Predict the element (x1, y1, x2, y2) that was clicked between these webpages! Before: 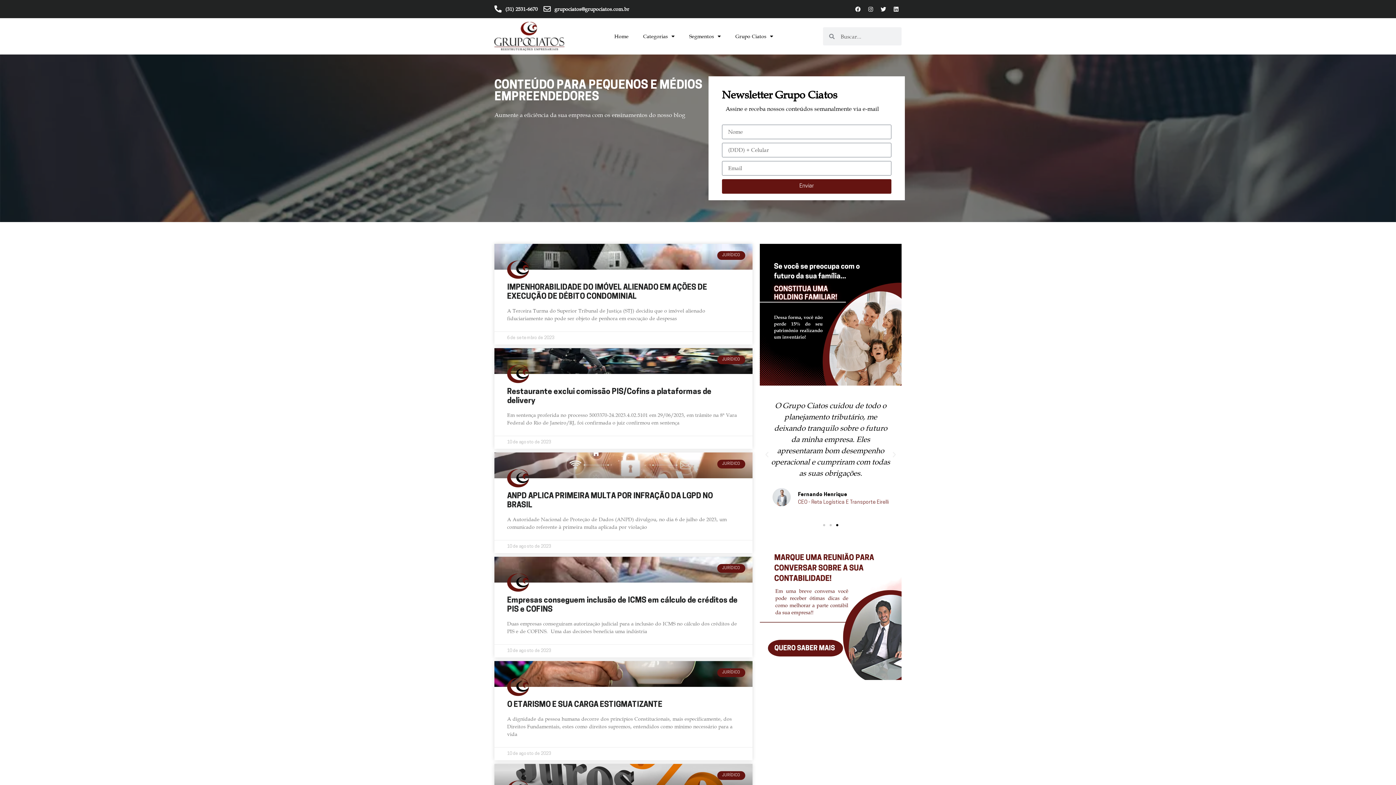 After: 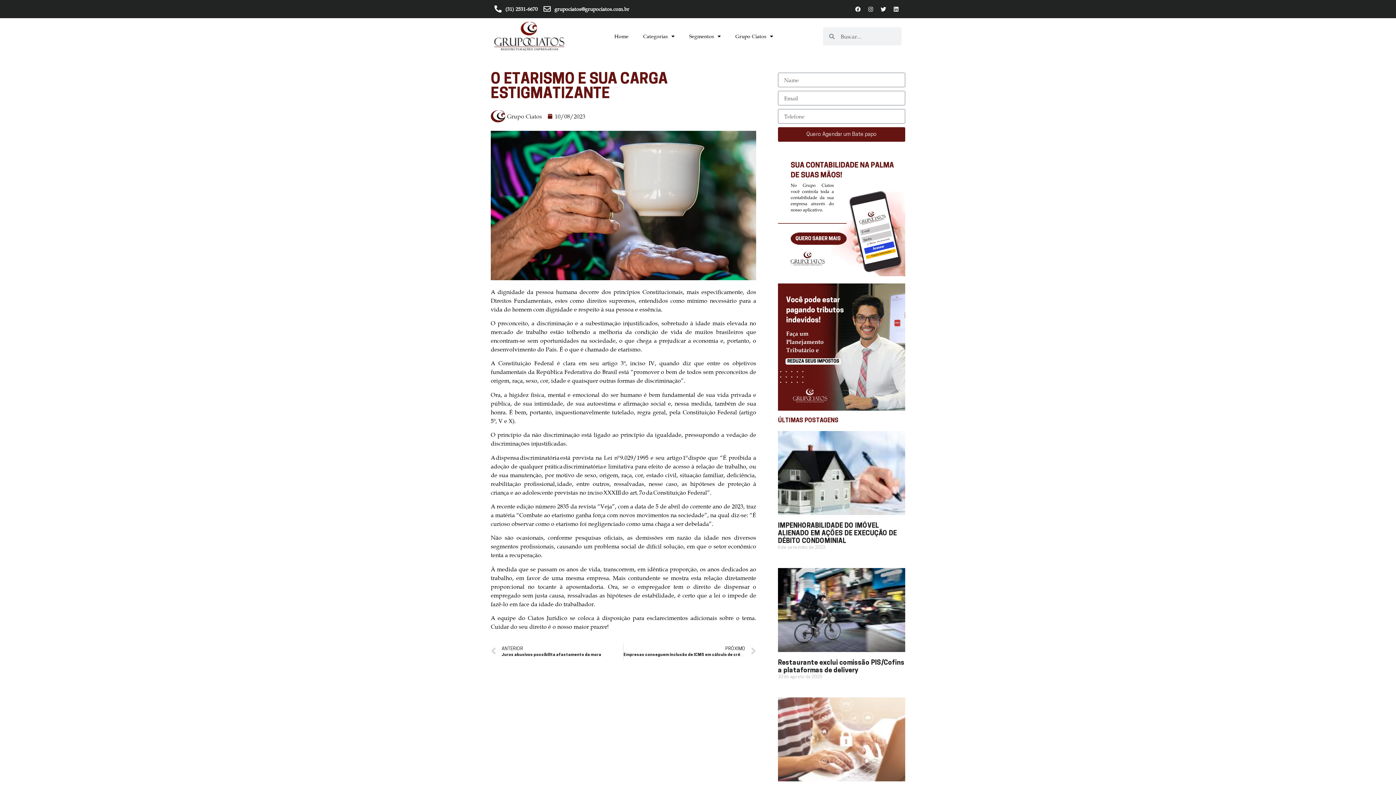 Action: label: O ETARISMO E SUA CARGA ESTIGMATIZANTE  bbox: (507, 701, 664, 708)